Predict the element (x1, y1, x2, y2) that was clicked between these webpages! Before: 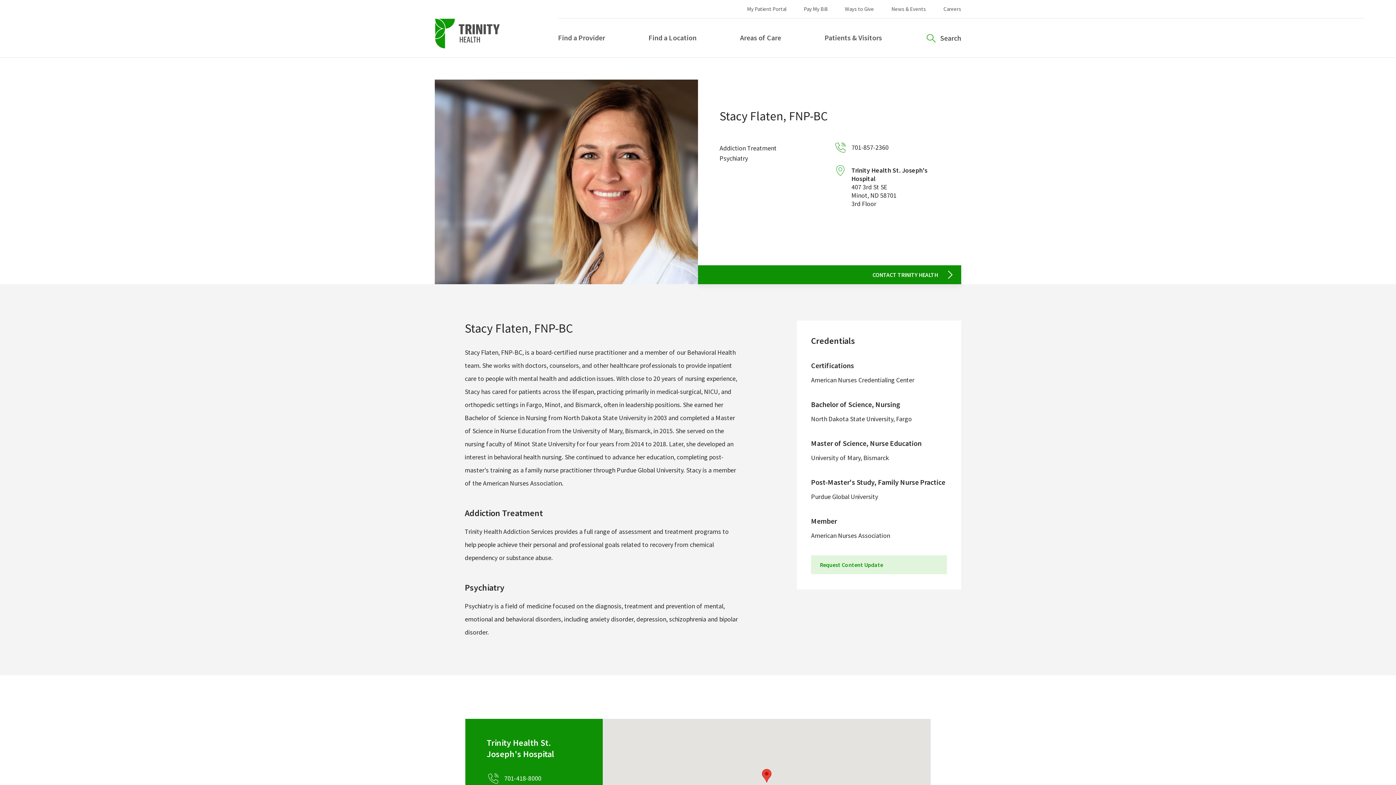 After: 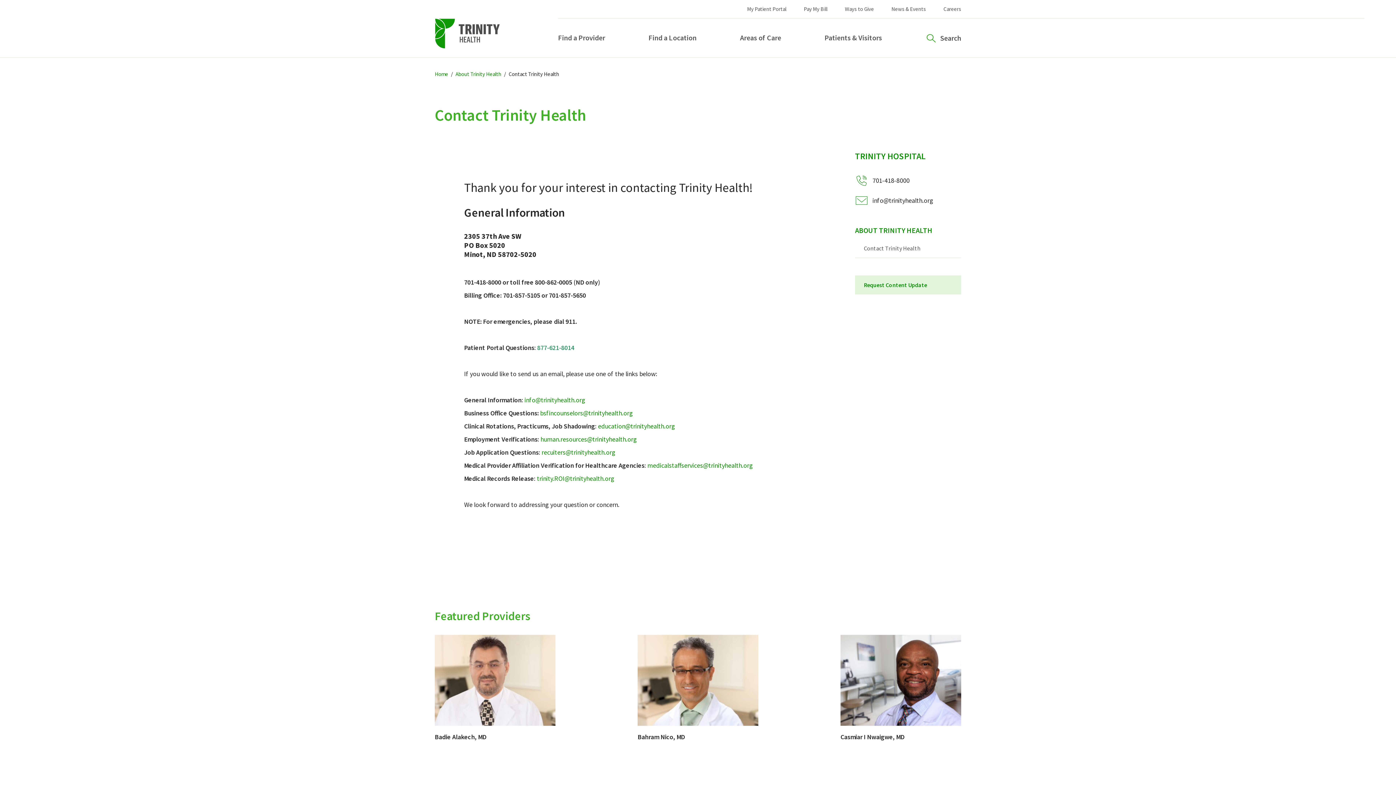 Action: bbox: (698, 265, 961, 284) label: CONTACT TRINITY HEALTH